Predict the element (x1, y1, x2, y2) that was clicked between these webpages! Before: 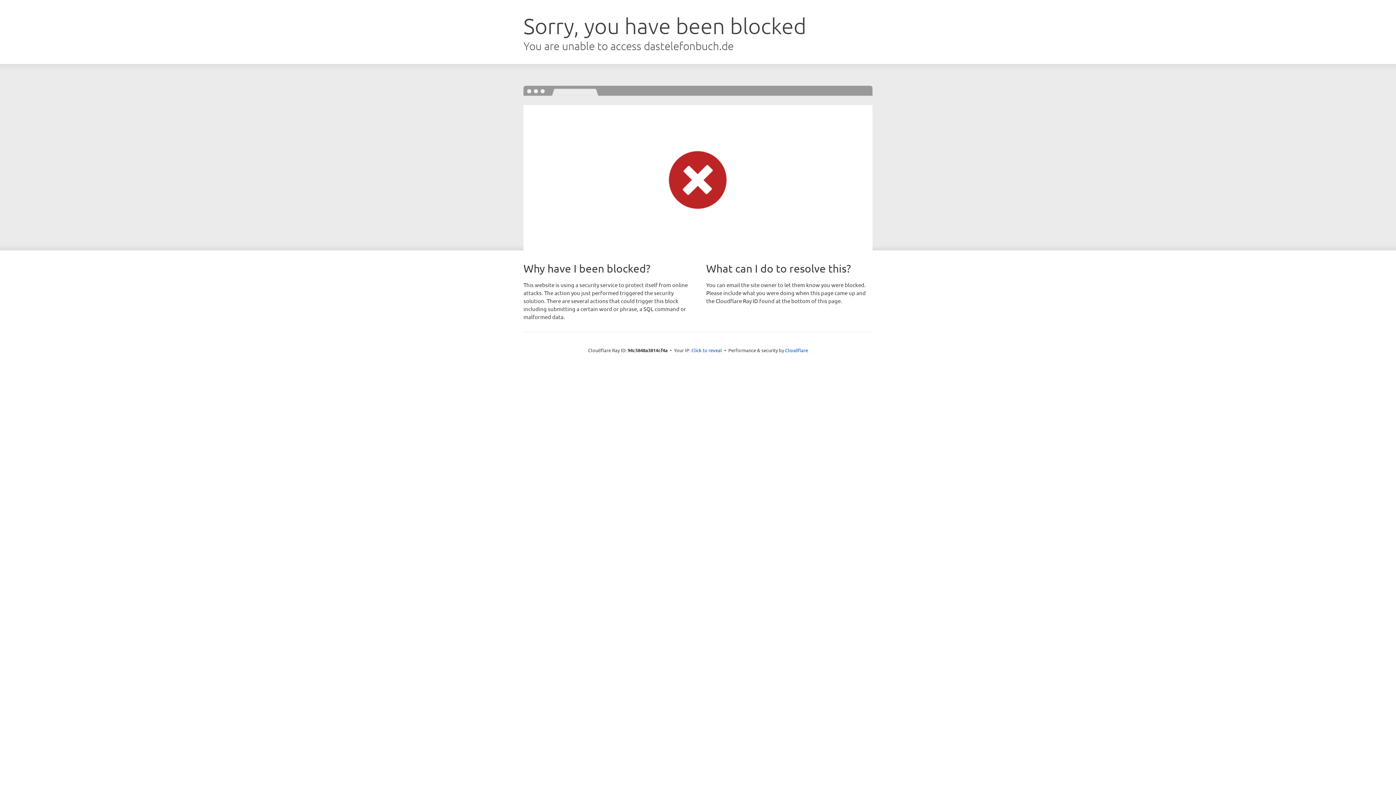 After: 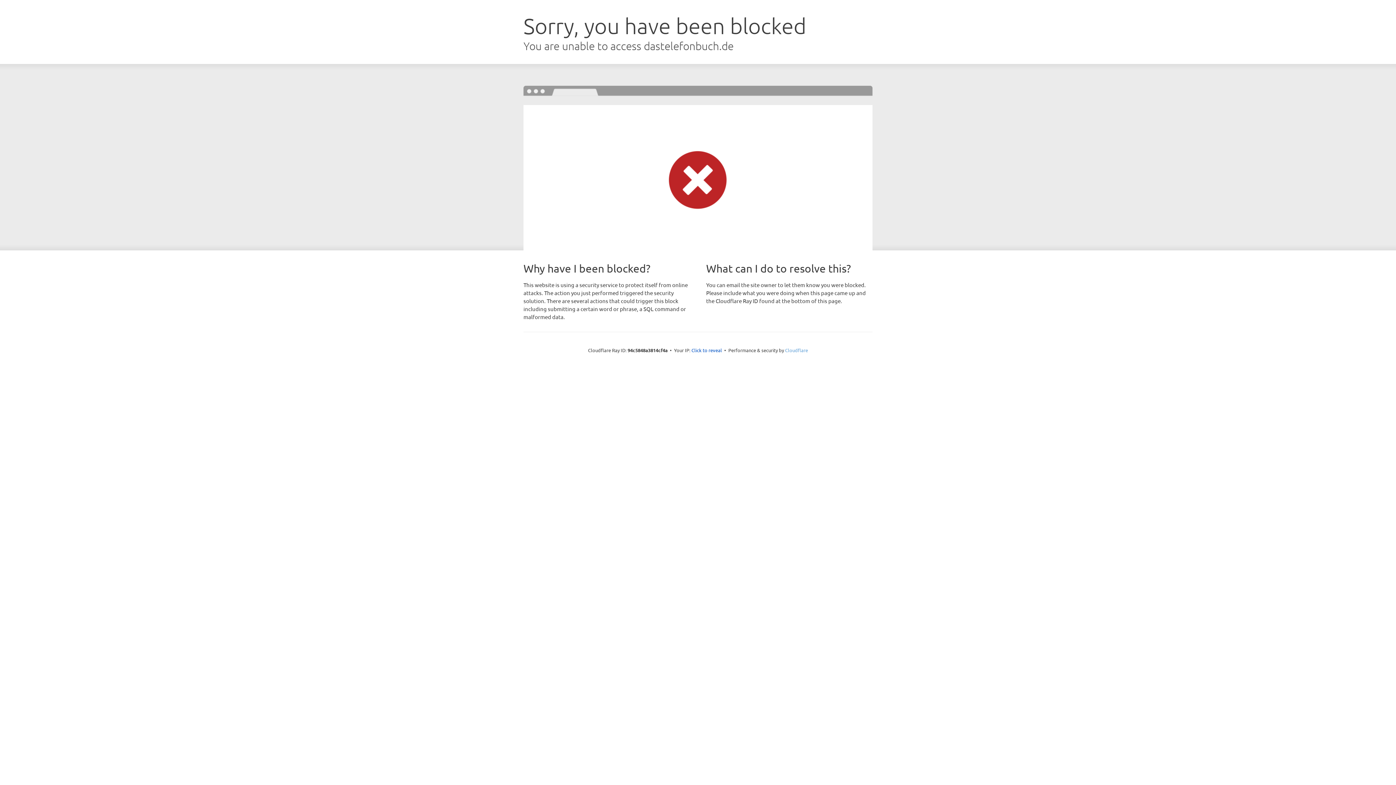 Action: label: Cloudflare bbox: (785, 347, 808, 353)